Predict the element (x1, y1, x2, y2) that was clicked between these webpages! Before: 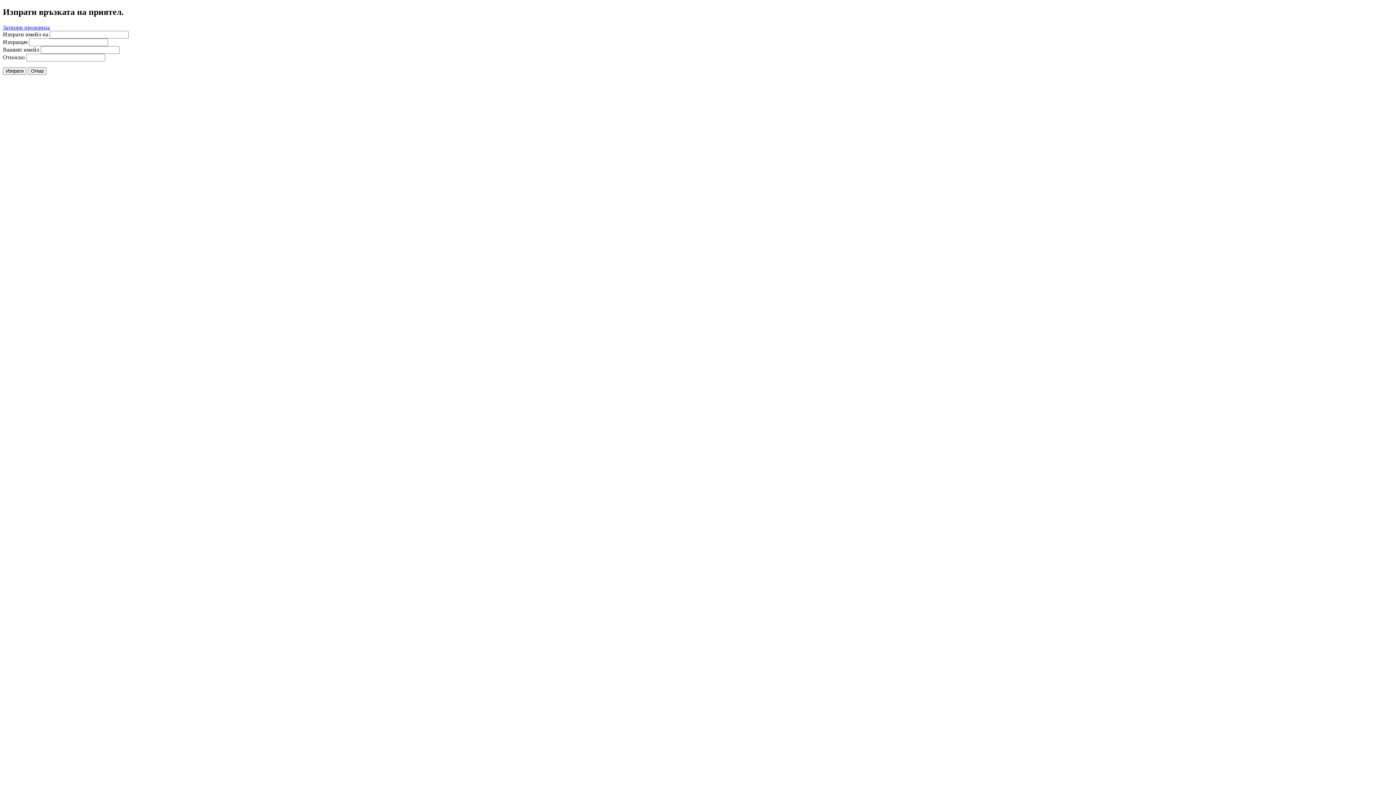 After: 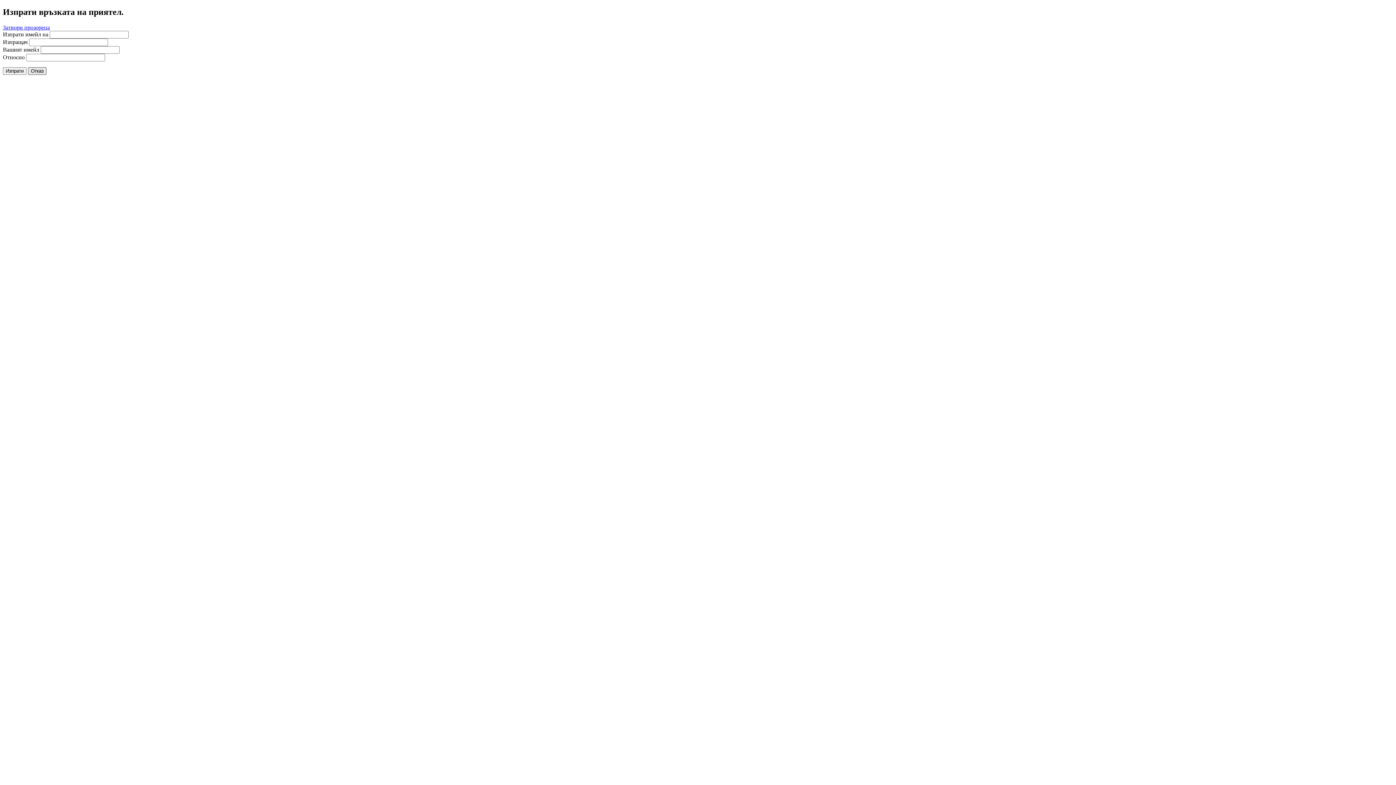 Action: bbox: (28, 67, 46, 74) label: Отказ